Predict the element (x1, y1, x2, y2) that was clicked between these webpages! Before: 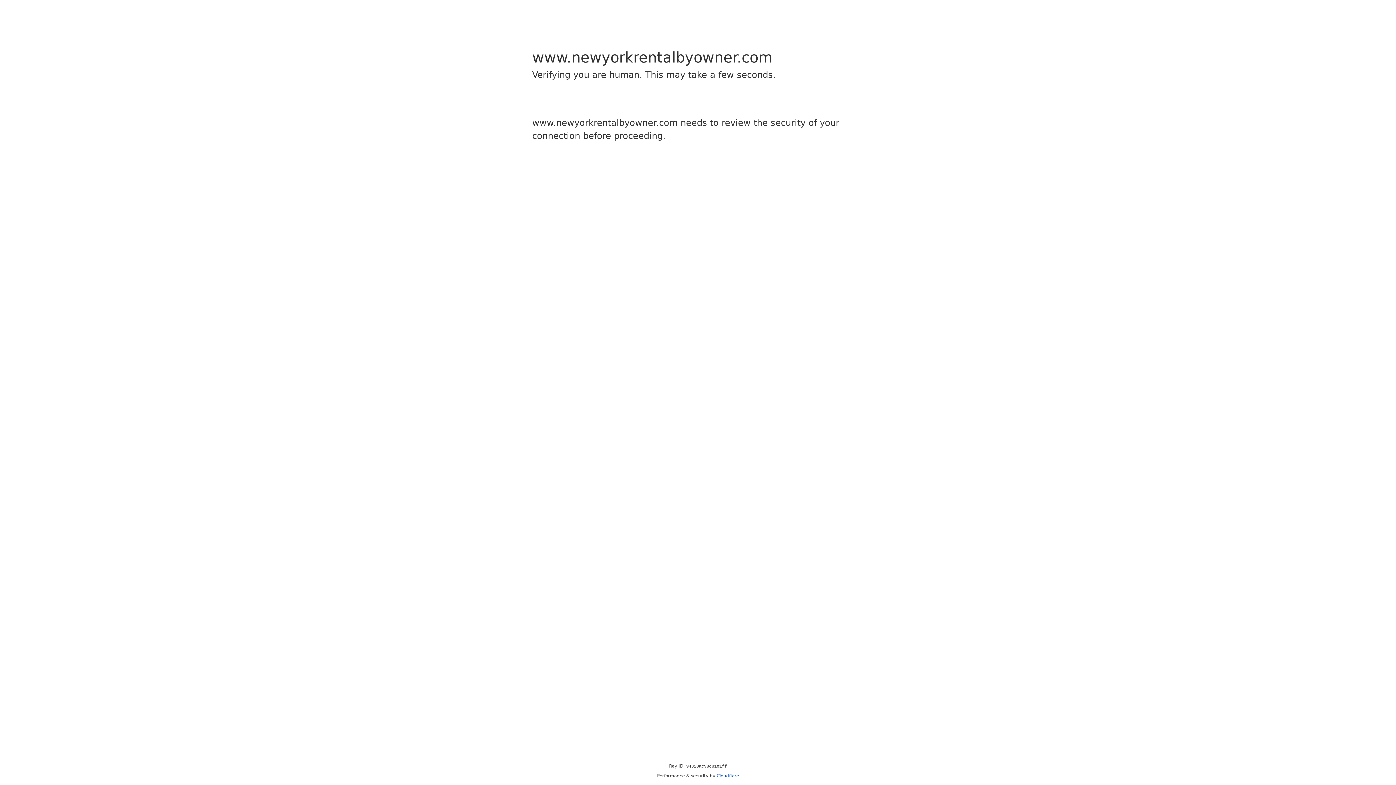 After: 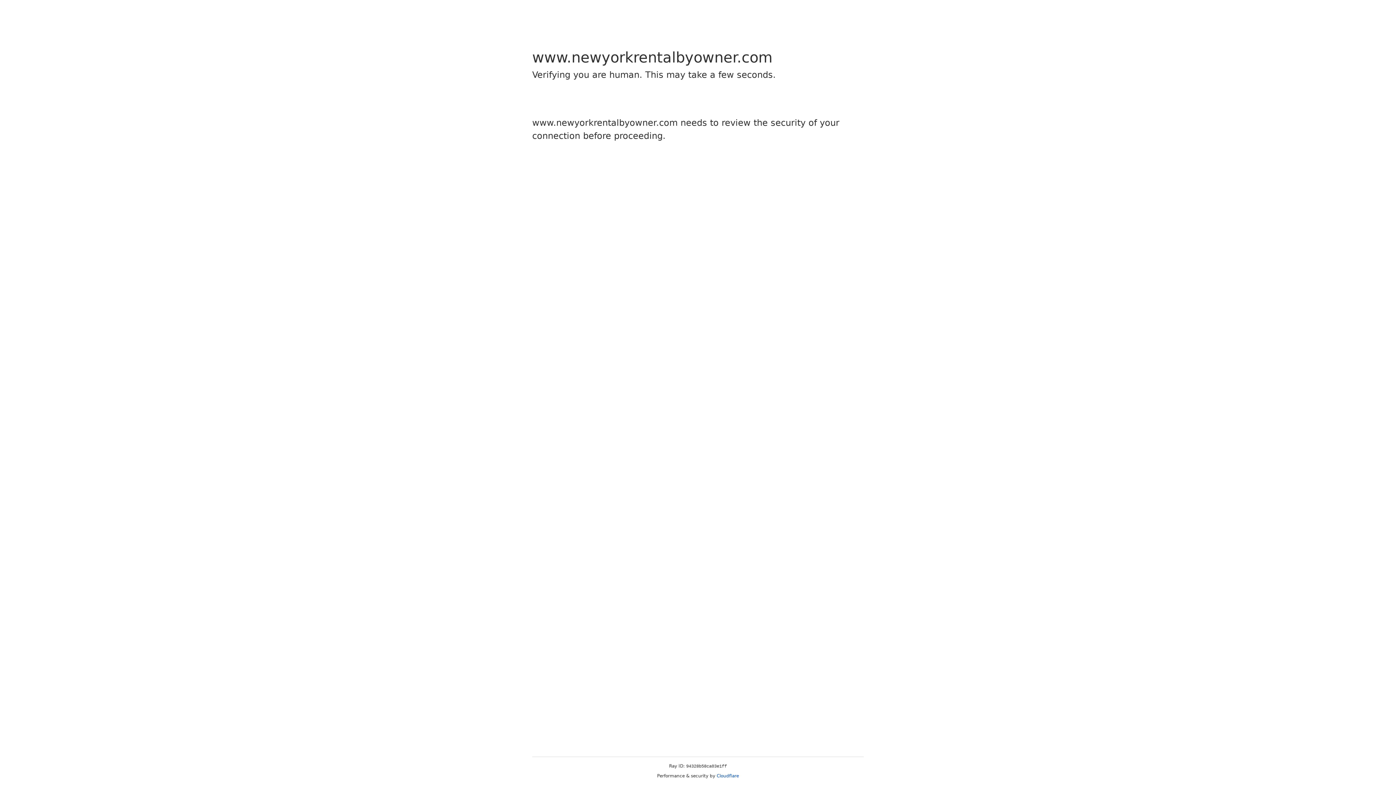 Action: label: Cloudflare bbox: (716, 773, 739, 778)